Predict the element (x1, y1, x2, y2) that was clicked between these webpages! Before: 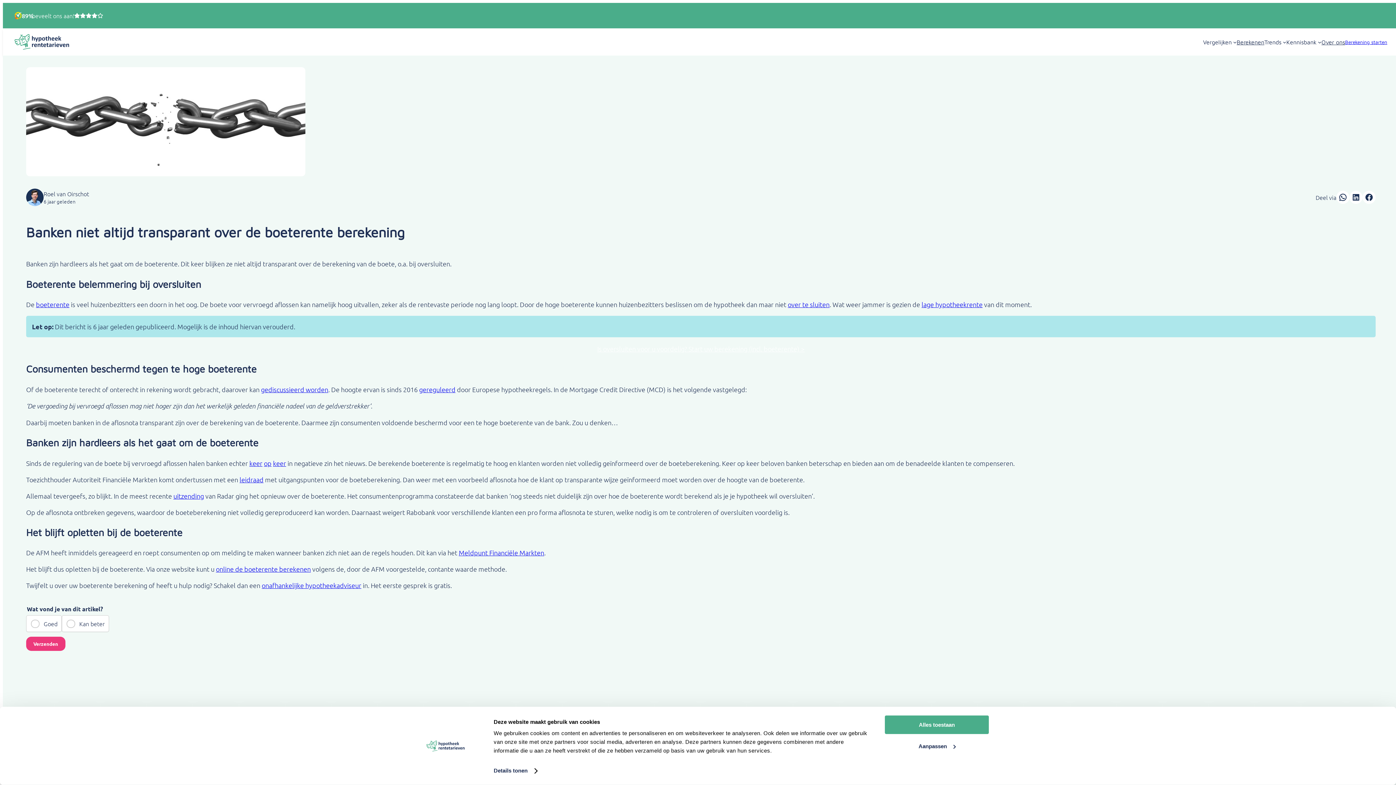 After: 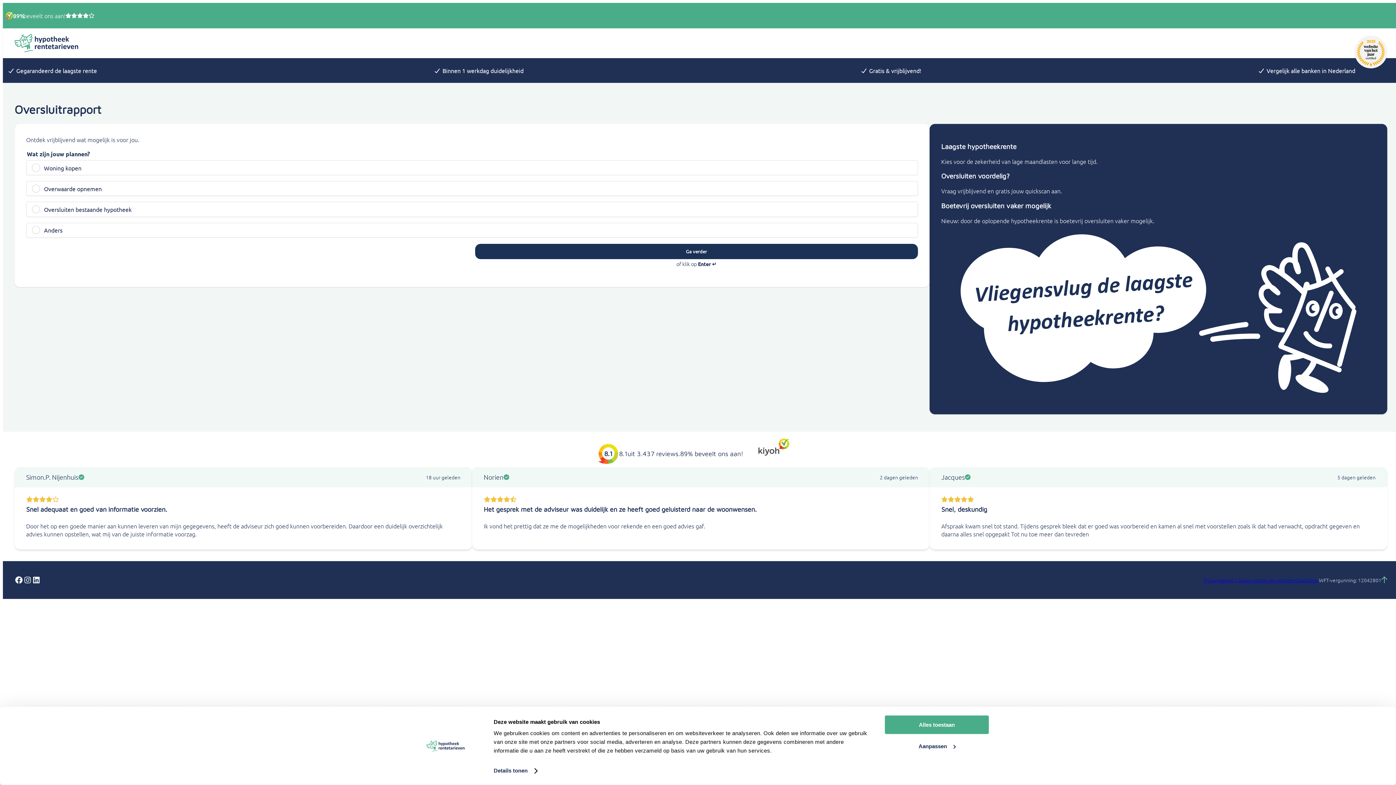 Action: bbox: (788, 300, 829, 308) label: over te sluiten